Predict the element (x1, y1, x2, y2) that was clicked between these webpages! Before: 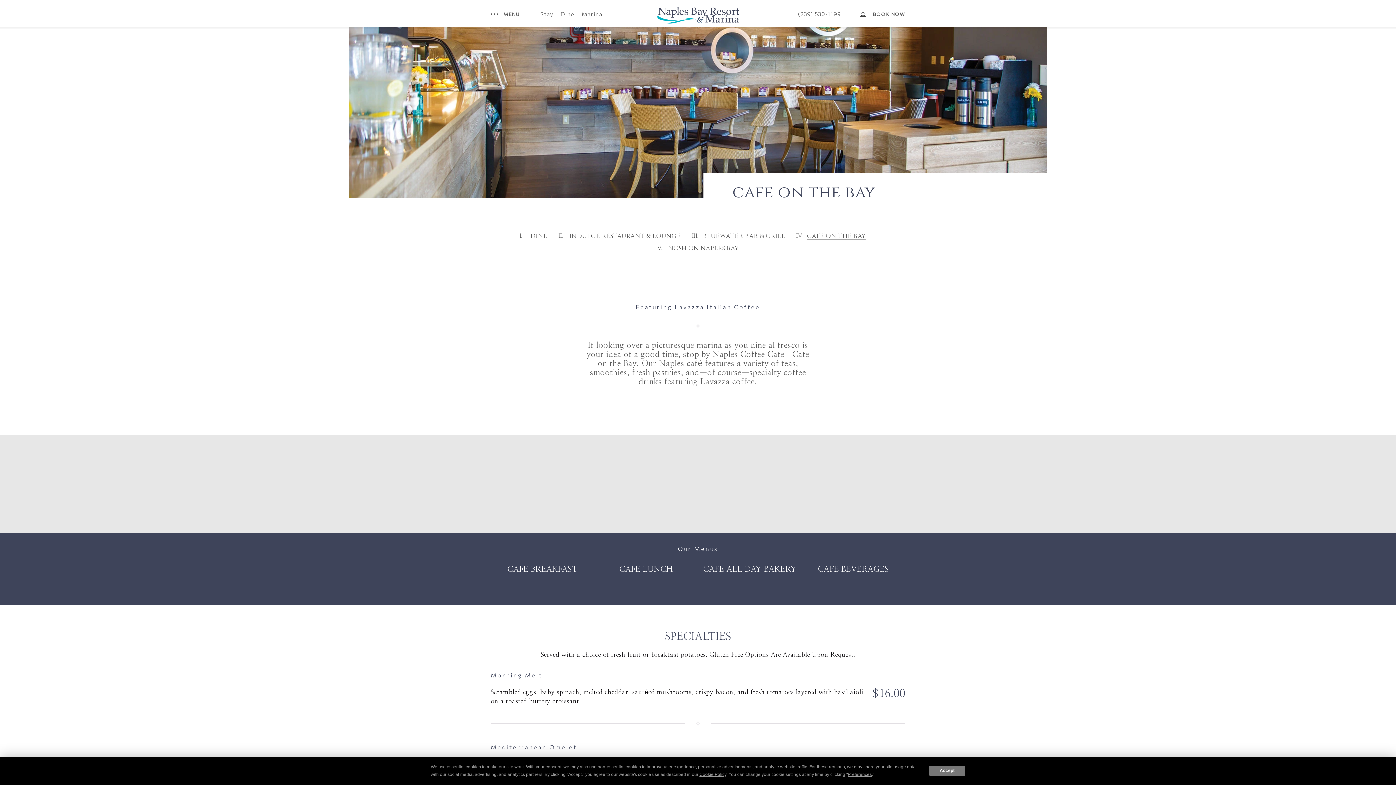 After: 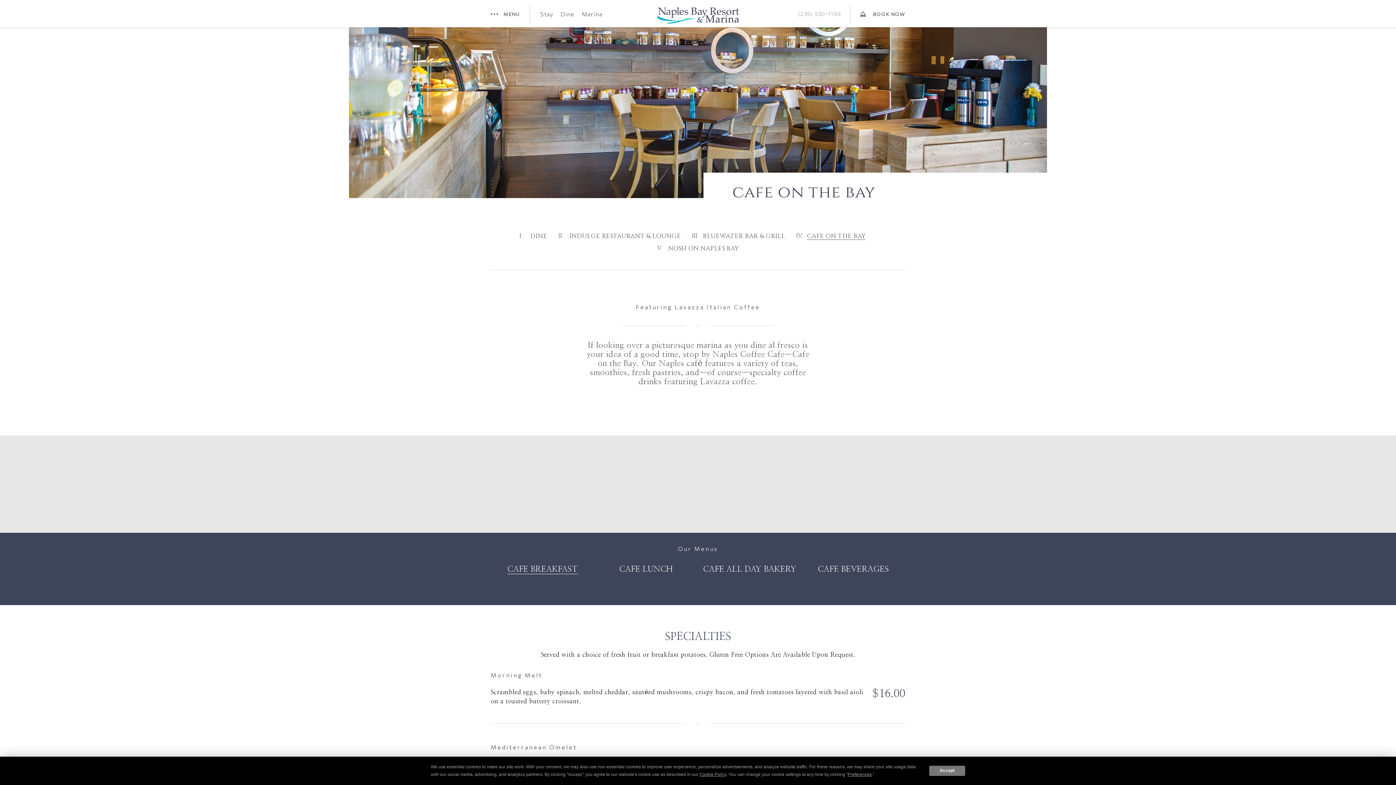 Action: bbox: (798, 4, 851, 23) label: (239) 530-1199